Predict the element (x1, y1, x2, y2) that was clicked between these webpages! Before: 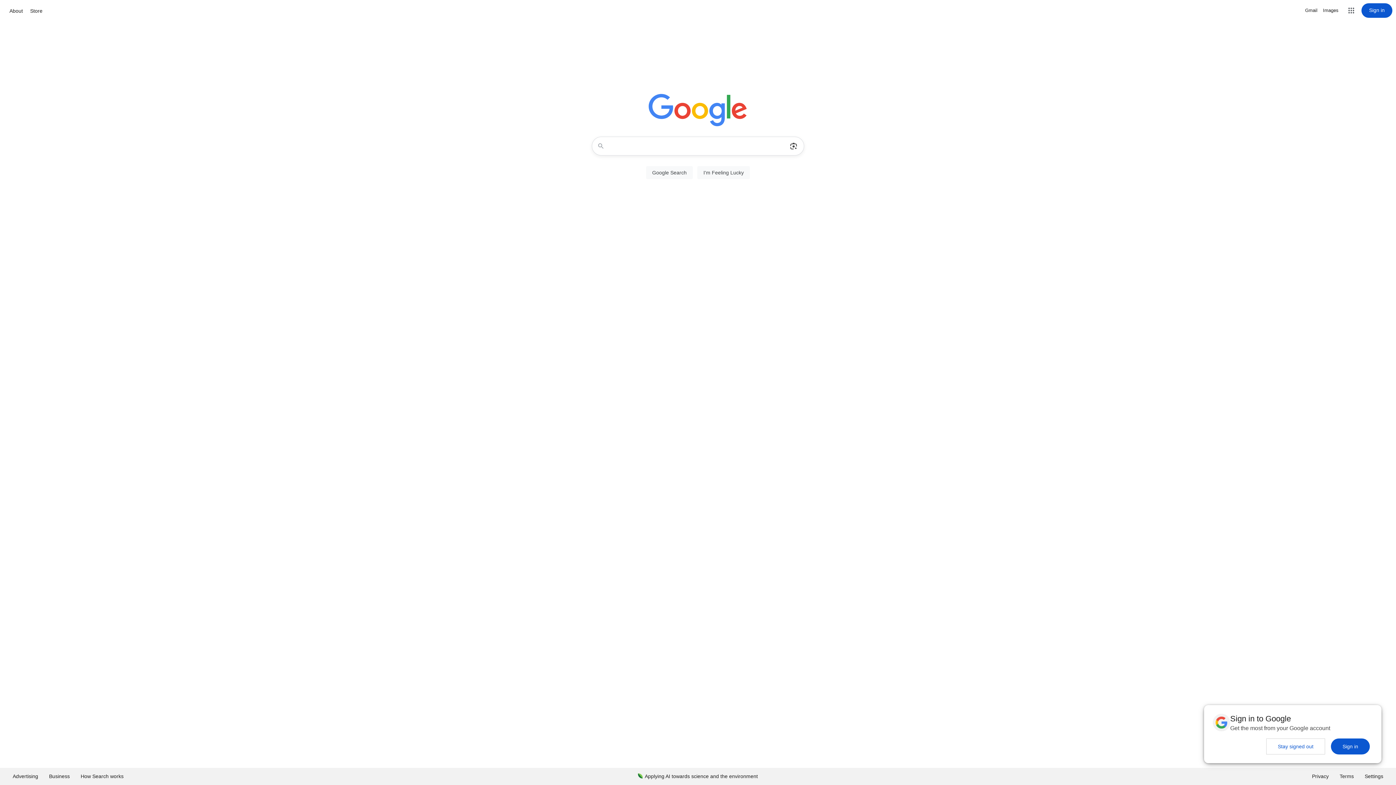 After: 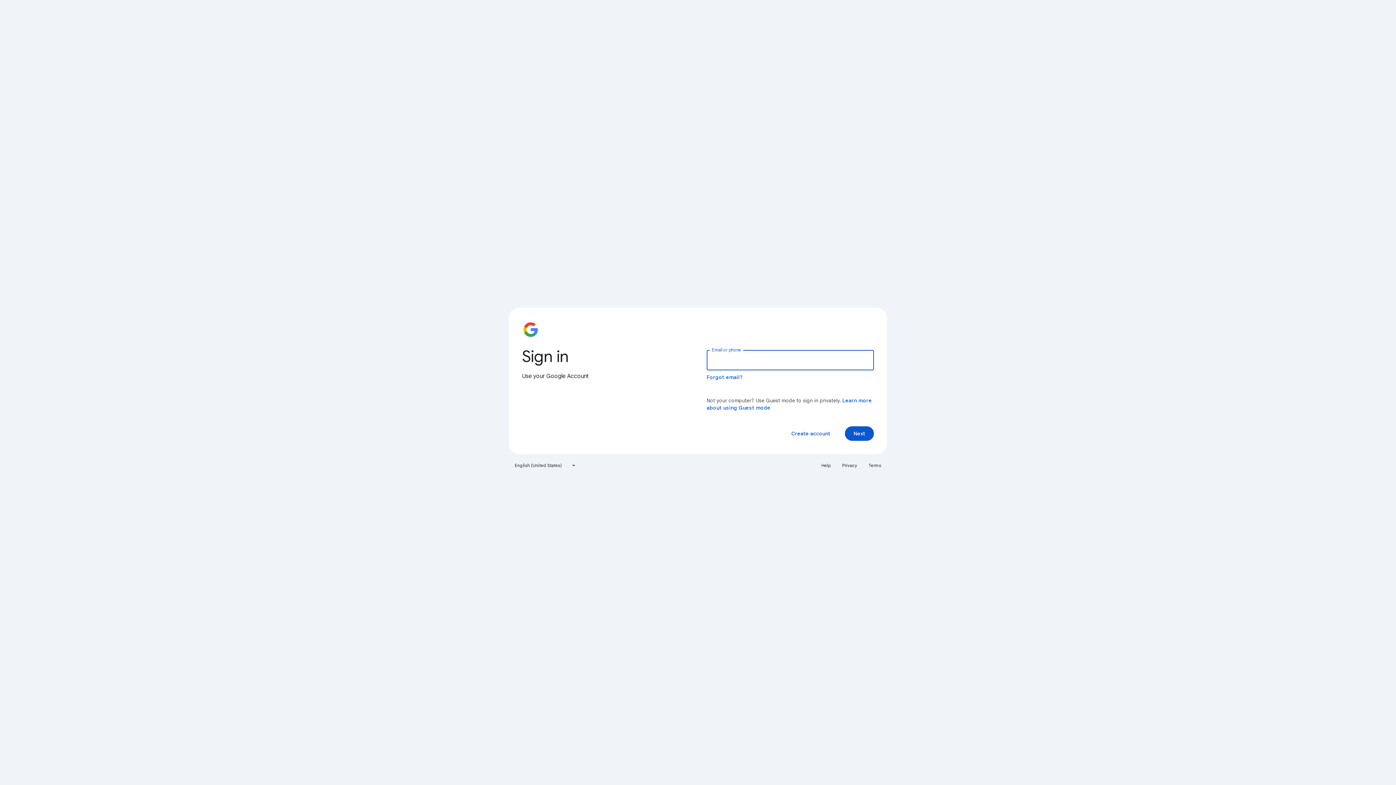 Action: label: Sign in bbox: (1361, 3, 1392, 17)